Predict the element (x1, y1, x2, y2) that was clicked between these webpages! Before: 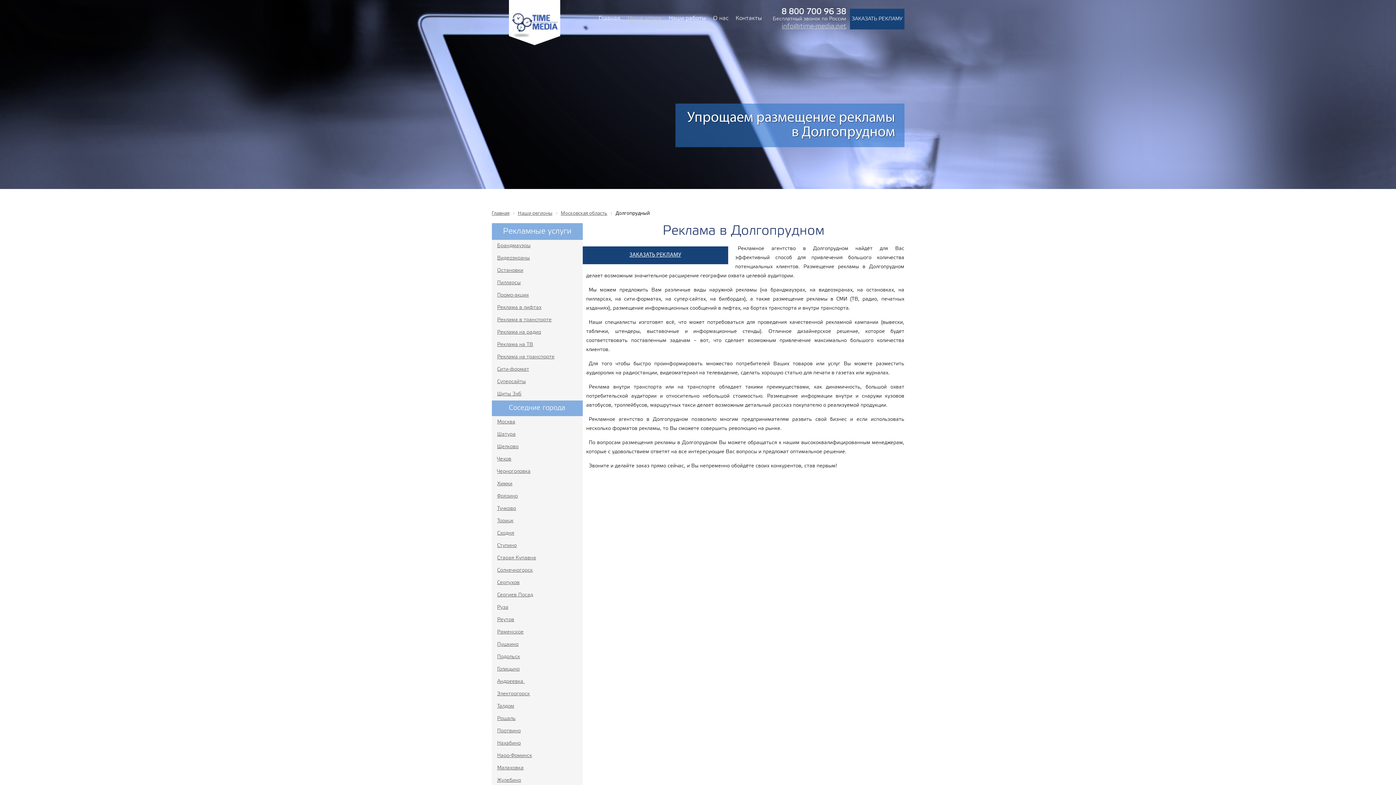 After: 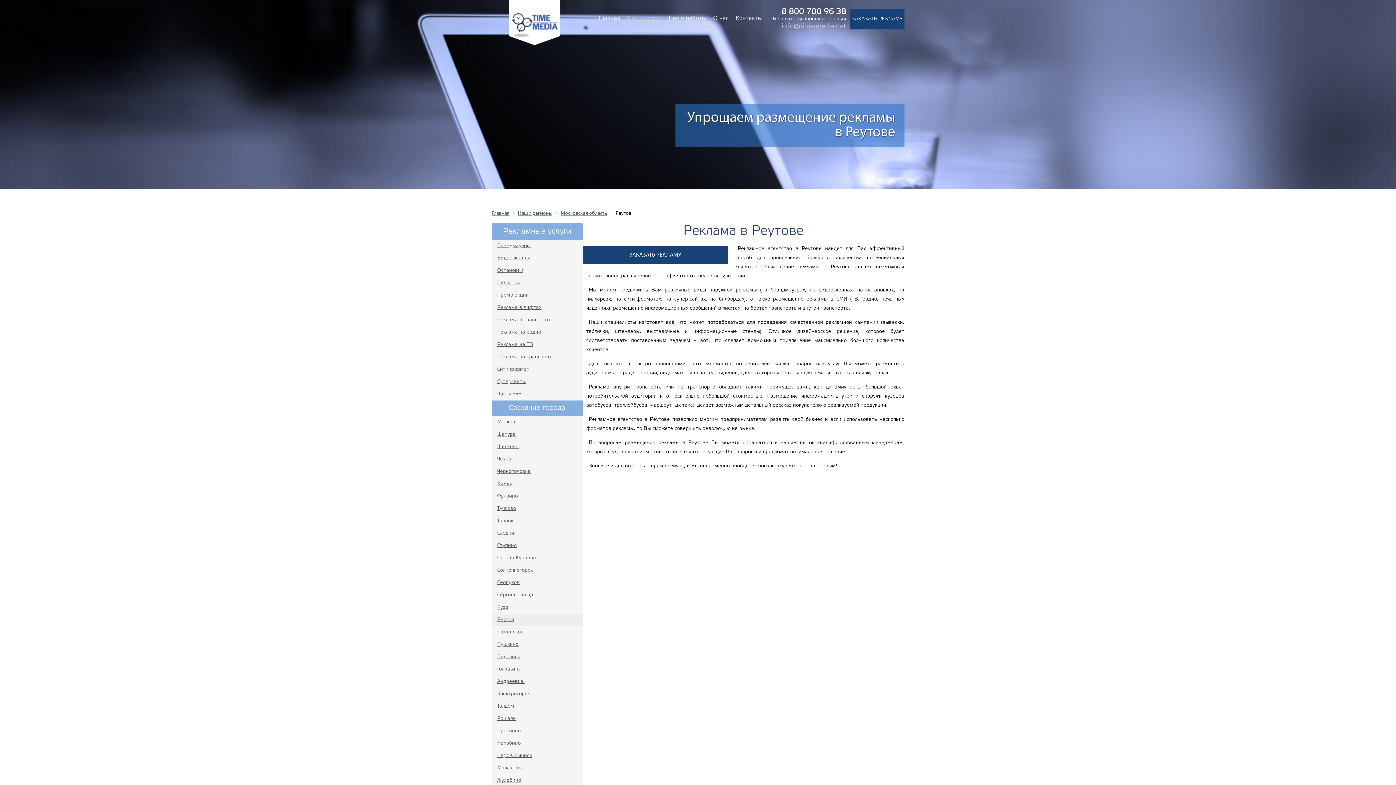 Action: label: Реутов bbox: (491, 614, 582, 626)